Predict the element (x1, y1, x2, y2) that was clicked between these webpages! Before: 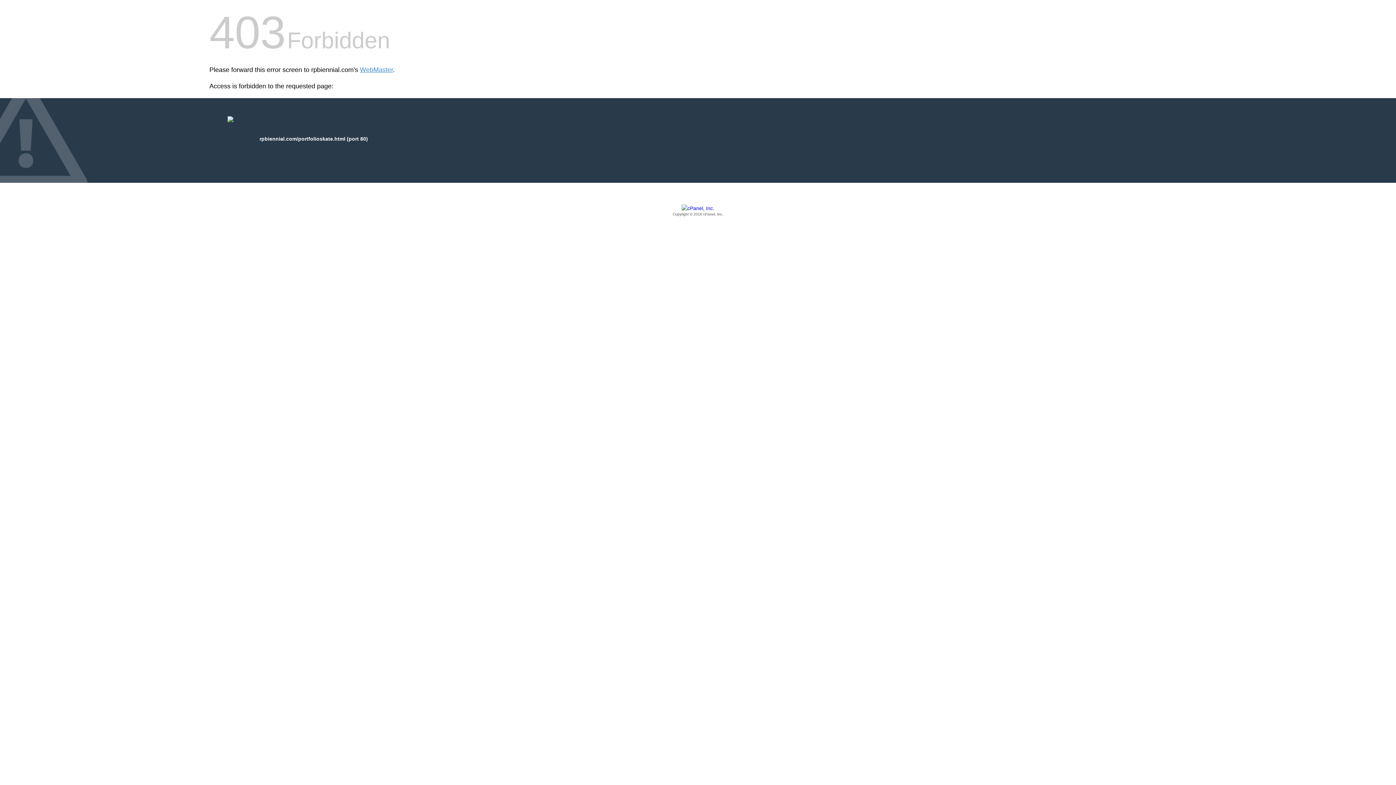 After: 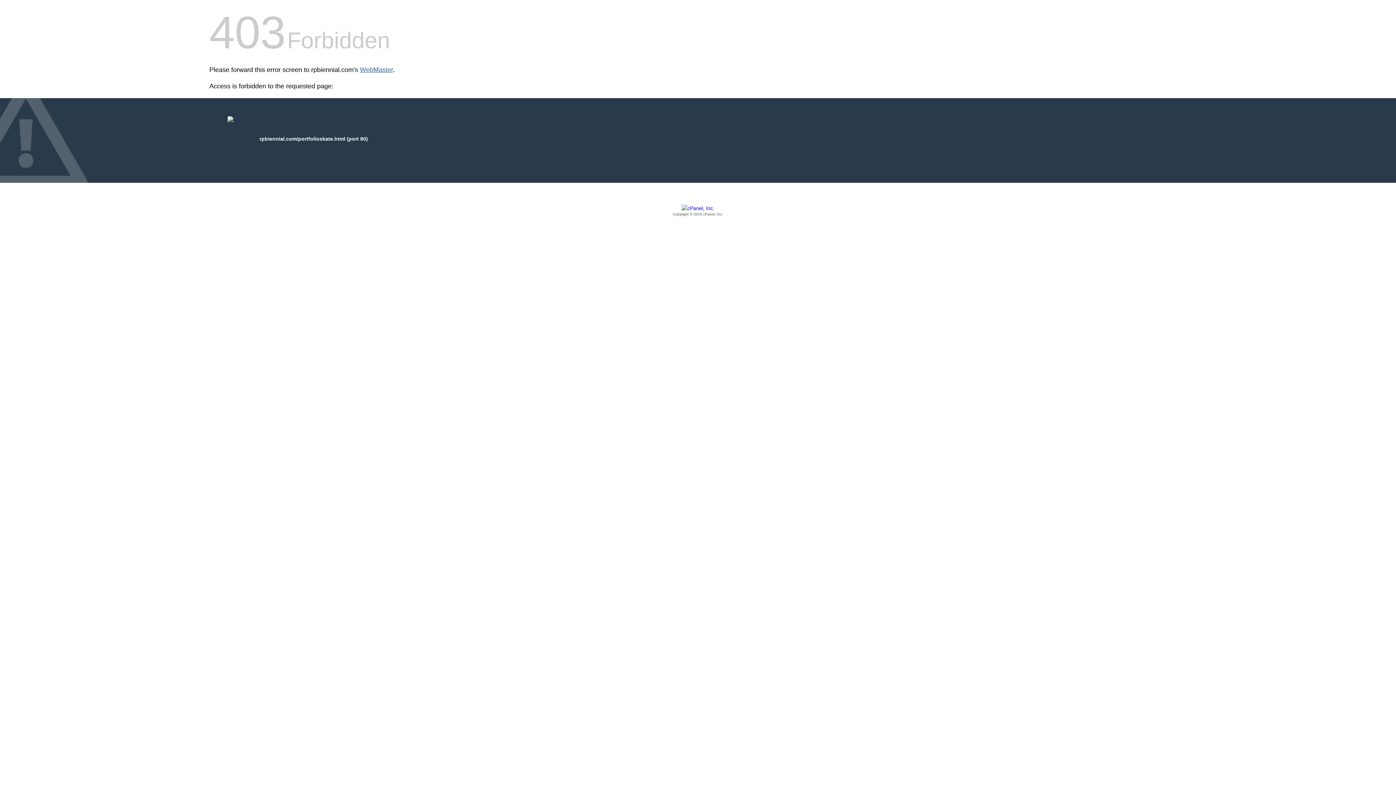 Action: label: WebMaster bbox: (360, 66, 393, 73)